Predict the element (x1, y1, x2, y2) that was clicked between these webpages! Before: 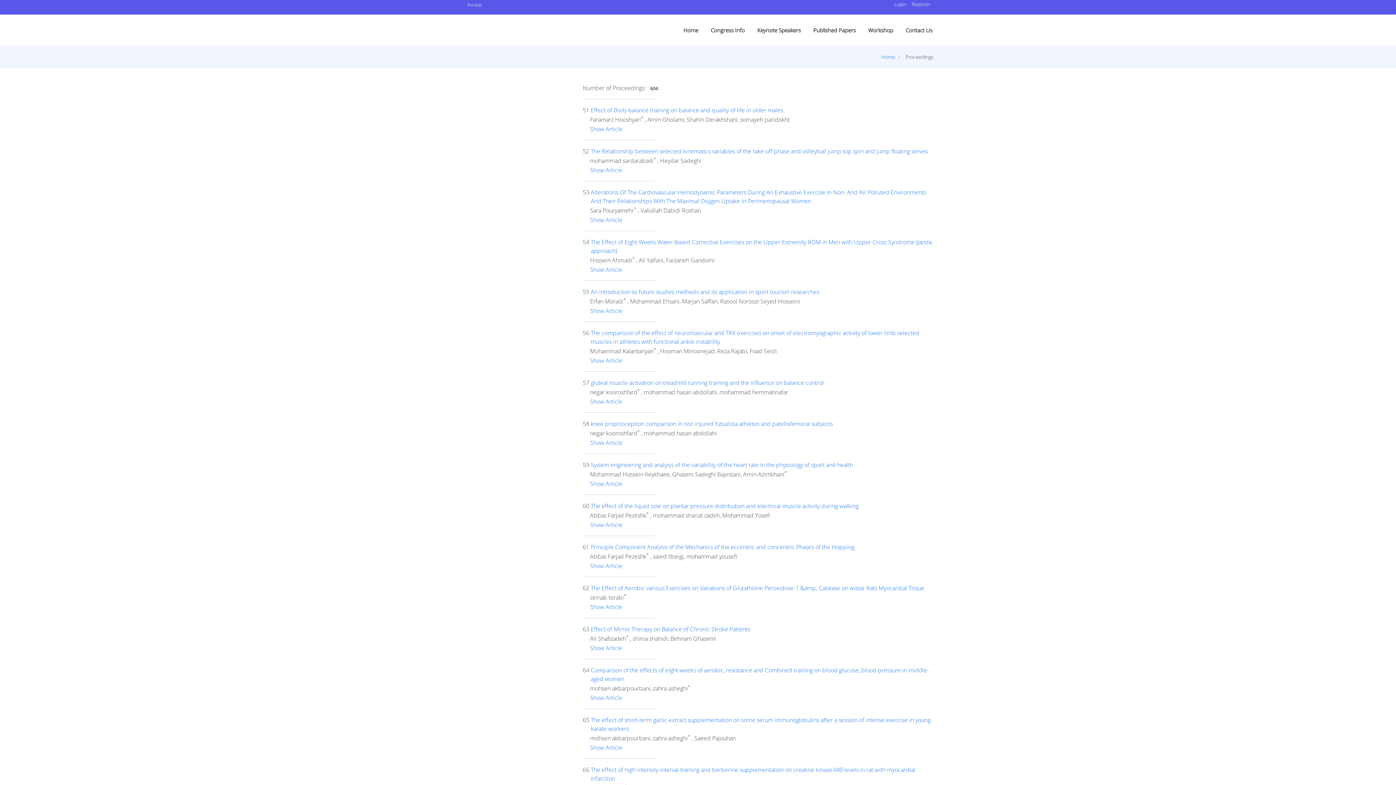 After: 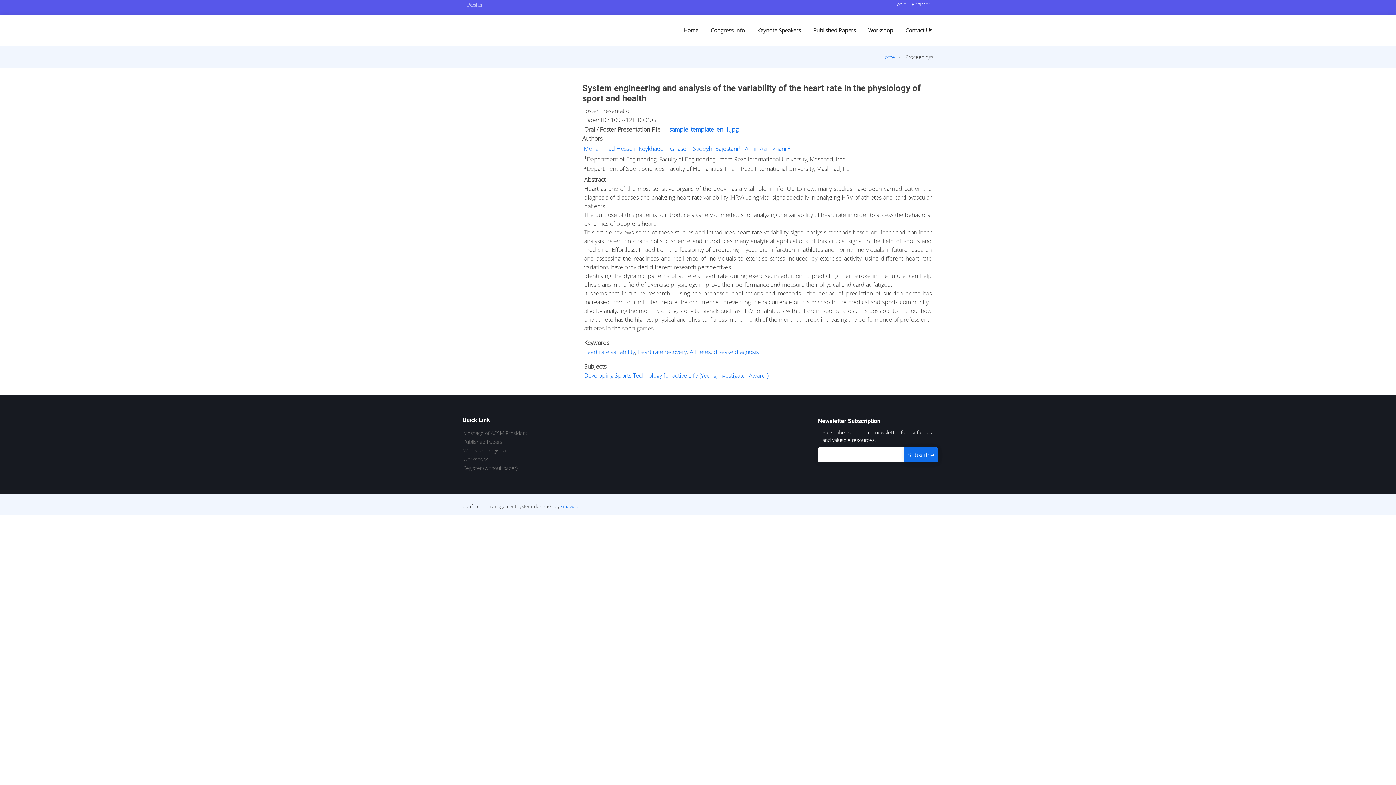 Action: label: Show Article bbox: (590, 480, 622, 488)